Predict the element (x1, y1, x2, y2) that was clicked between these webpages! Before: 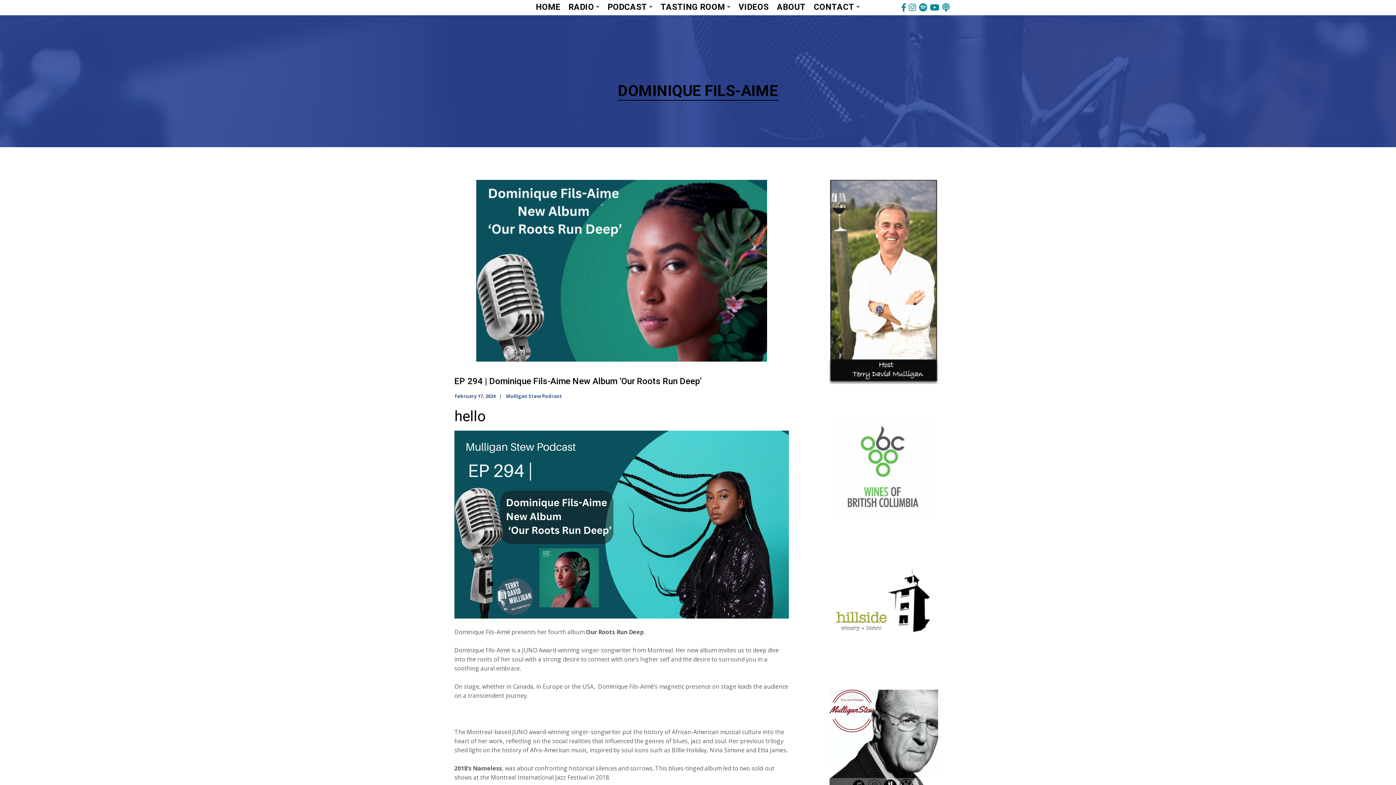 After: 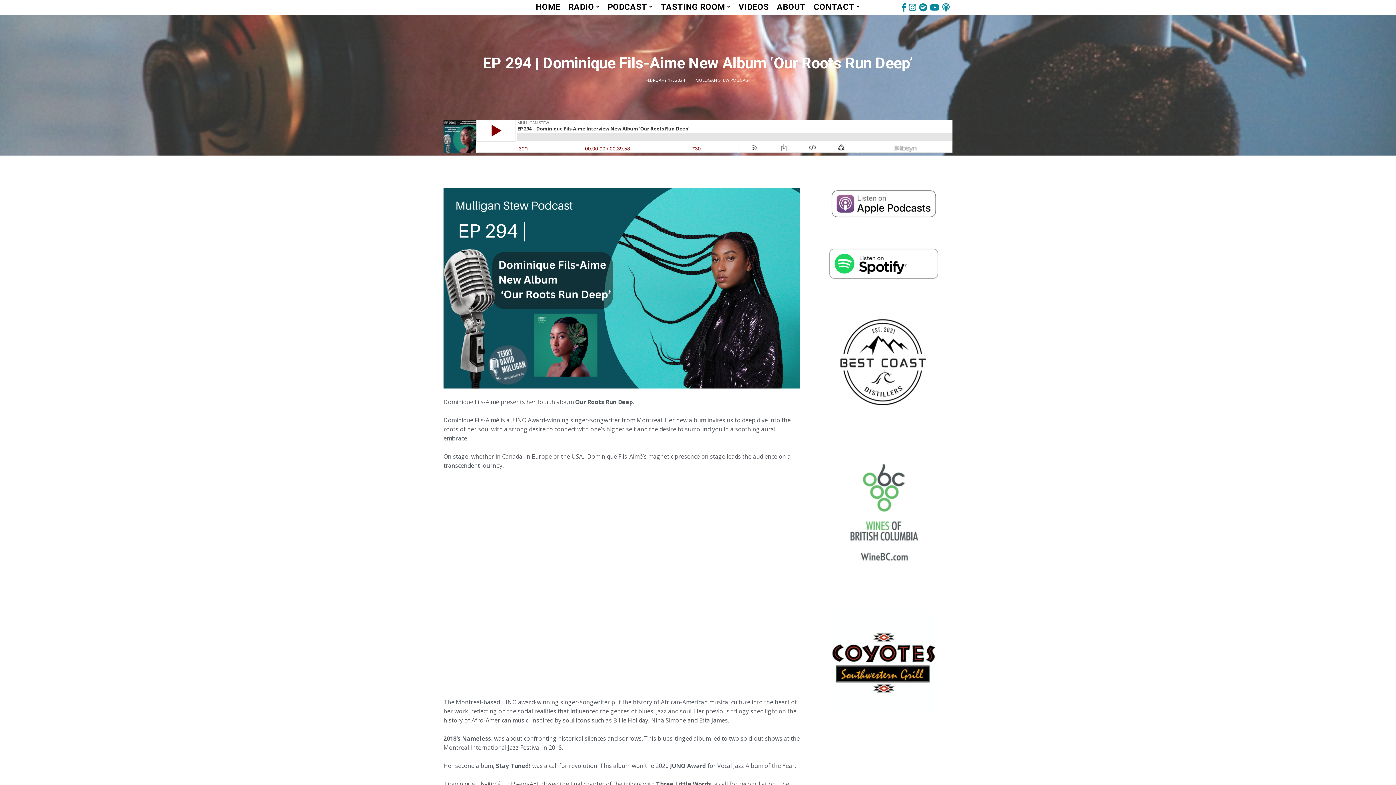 Action: bbox: (476, 266, 767, 274)